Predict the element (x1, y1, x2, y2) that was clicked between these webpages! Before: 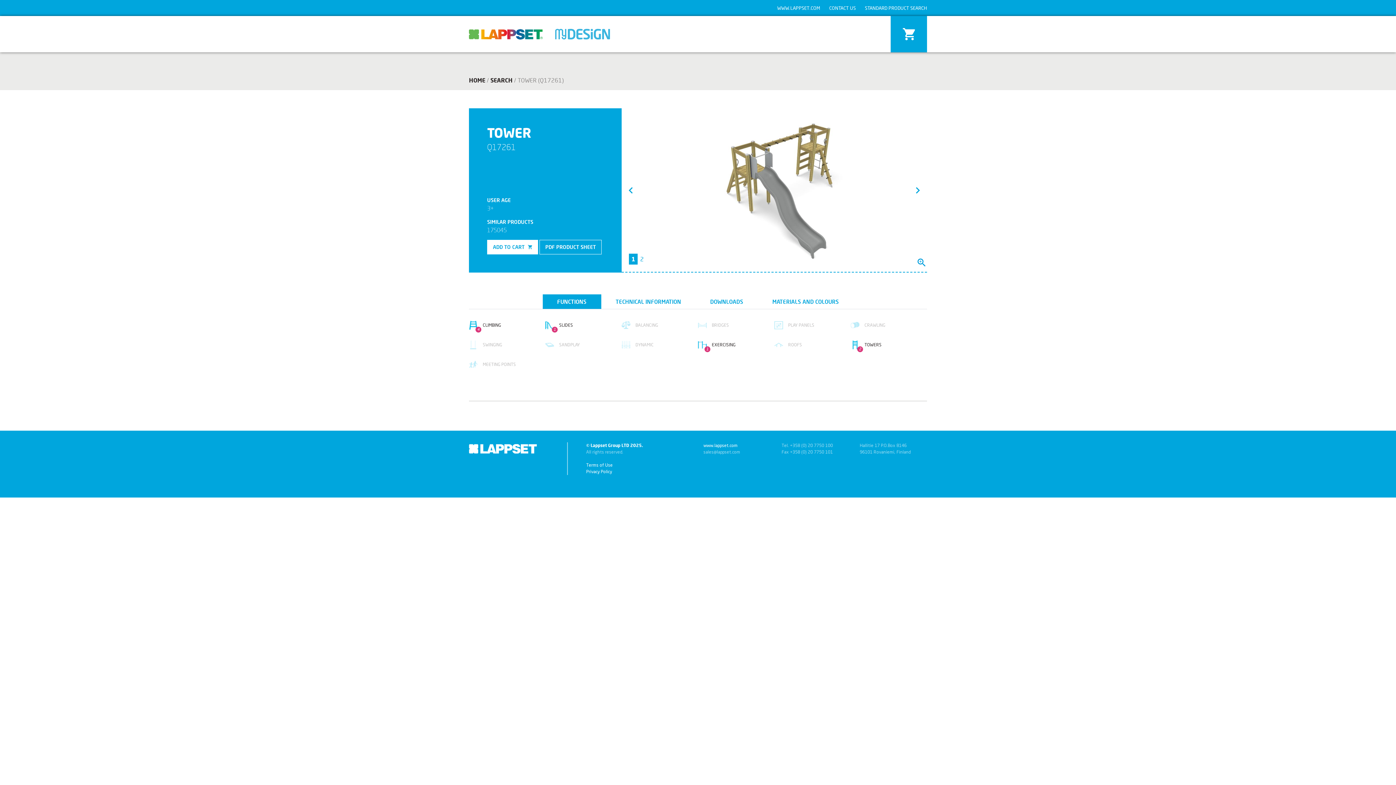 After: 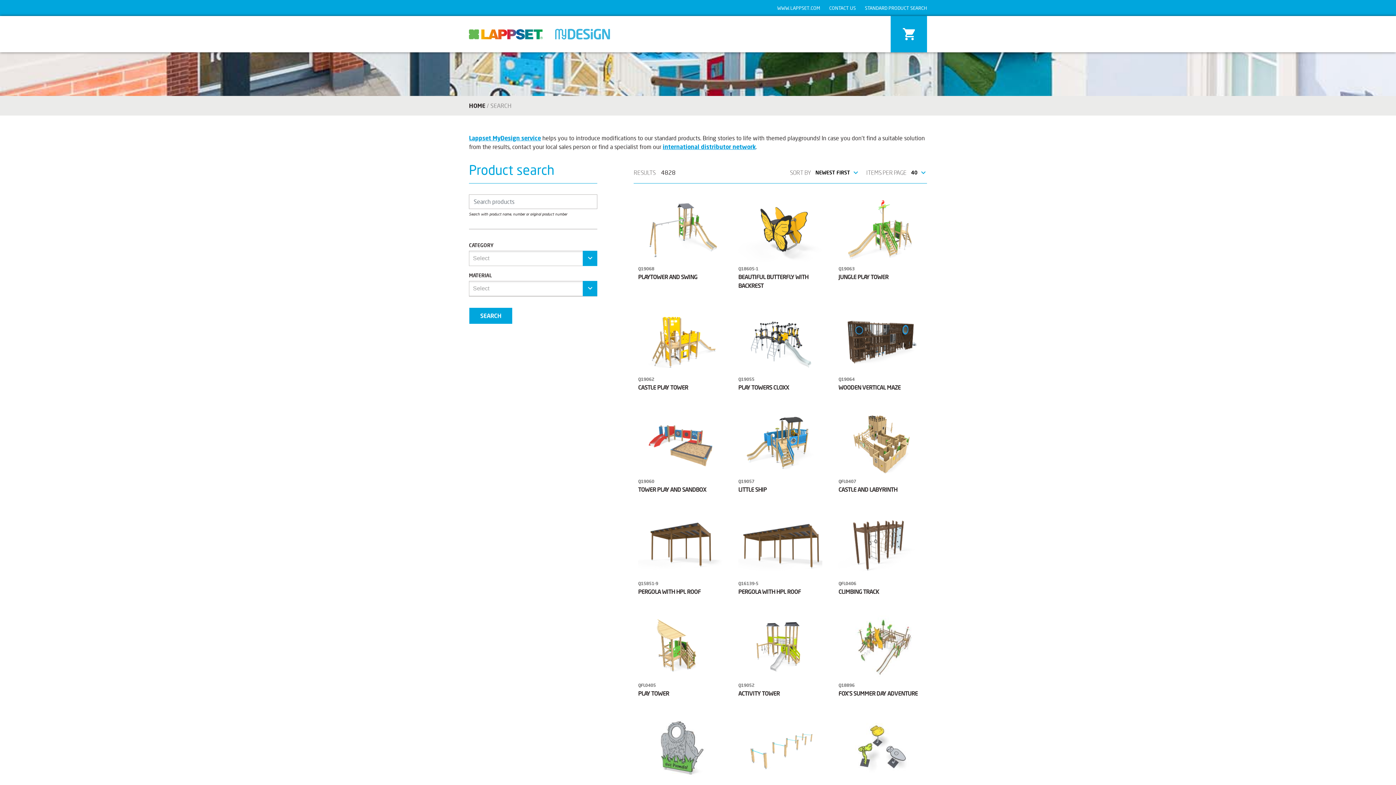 Action: bbox: (490, 76, 512, 83) label: SEARCH